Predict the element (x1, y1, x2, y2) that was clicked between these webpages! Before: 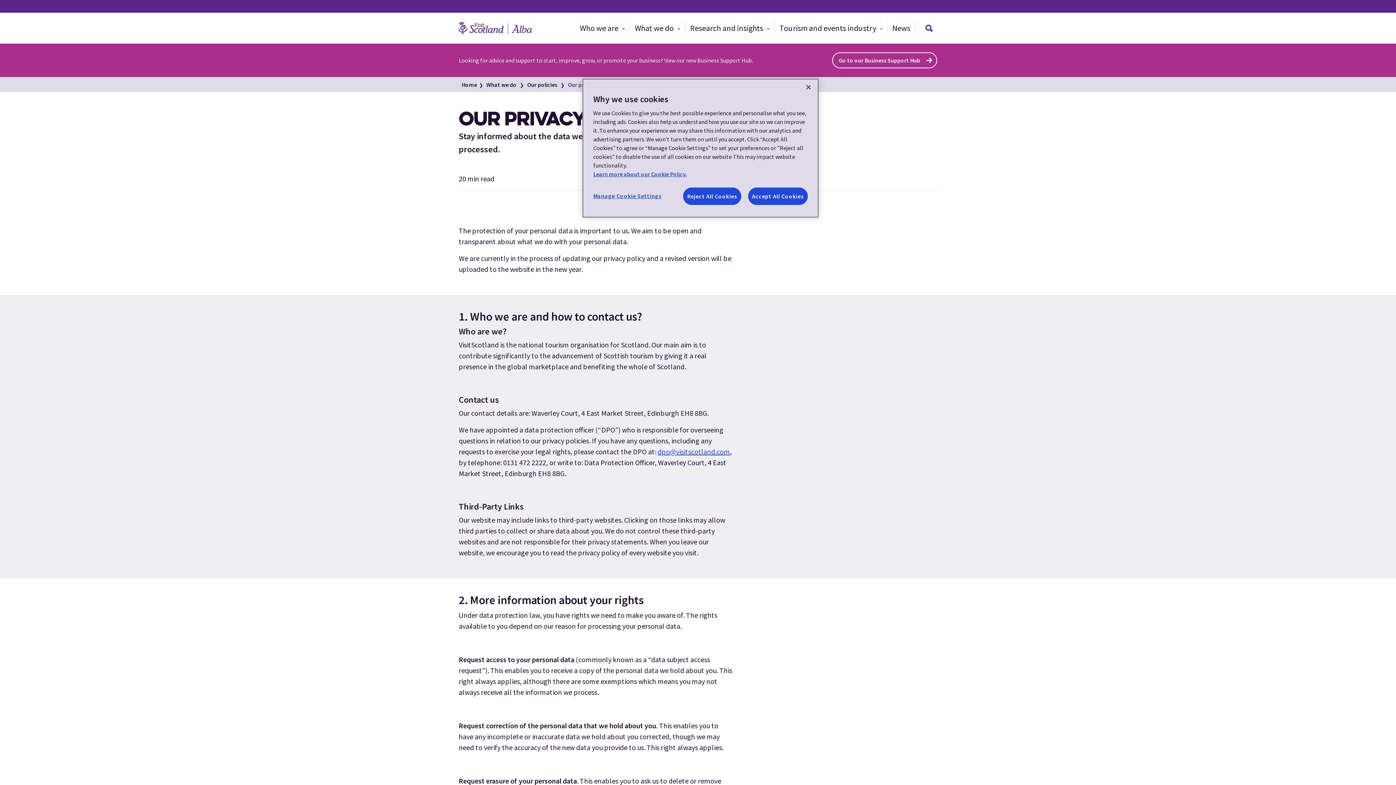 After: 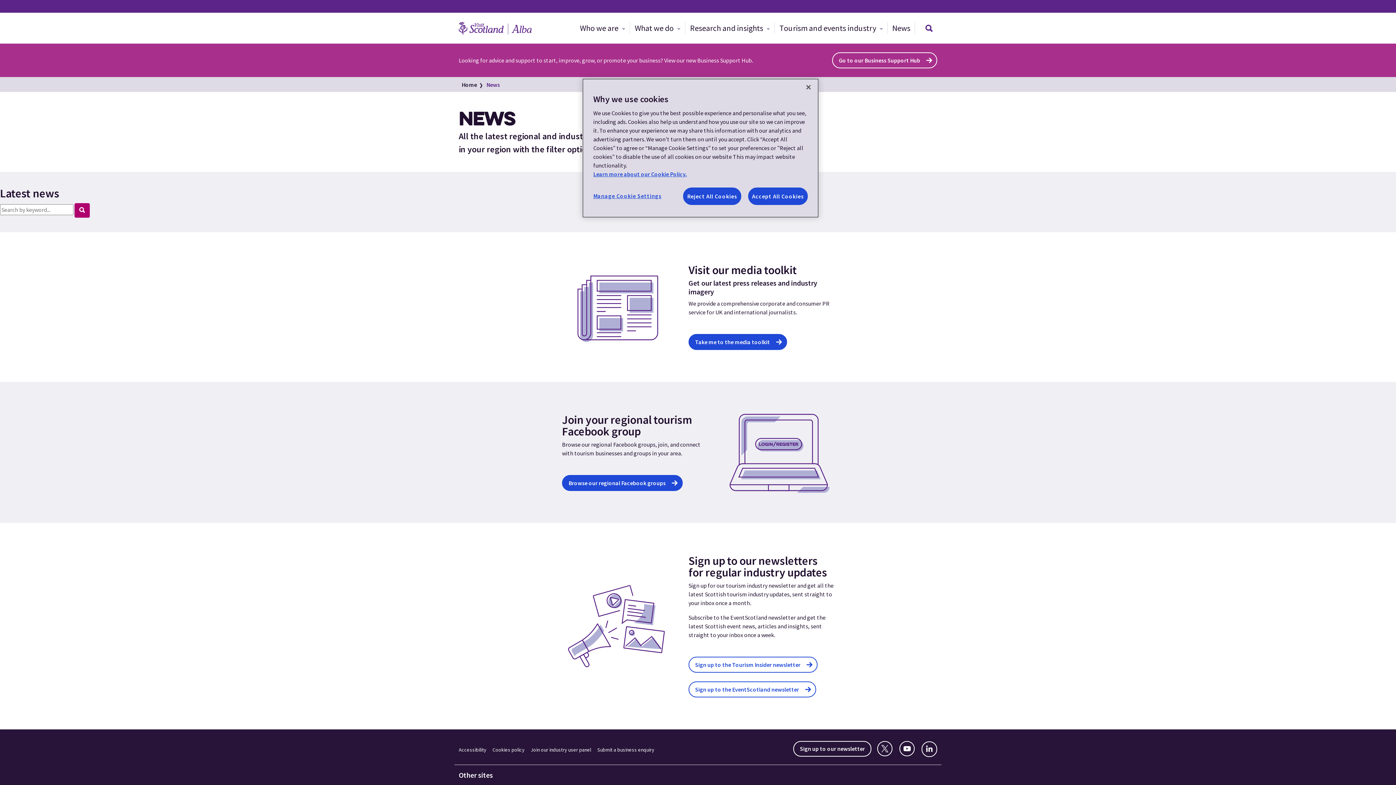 Action: label: News bbox: (888, 22, 915, 34)